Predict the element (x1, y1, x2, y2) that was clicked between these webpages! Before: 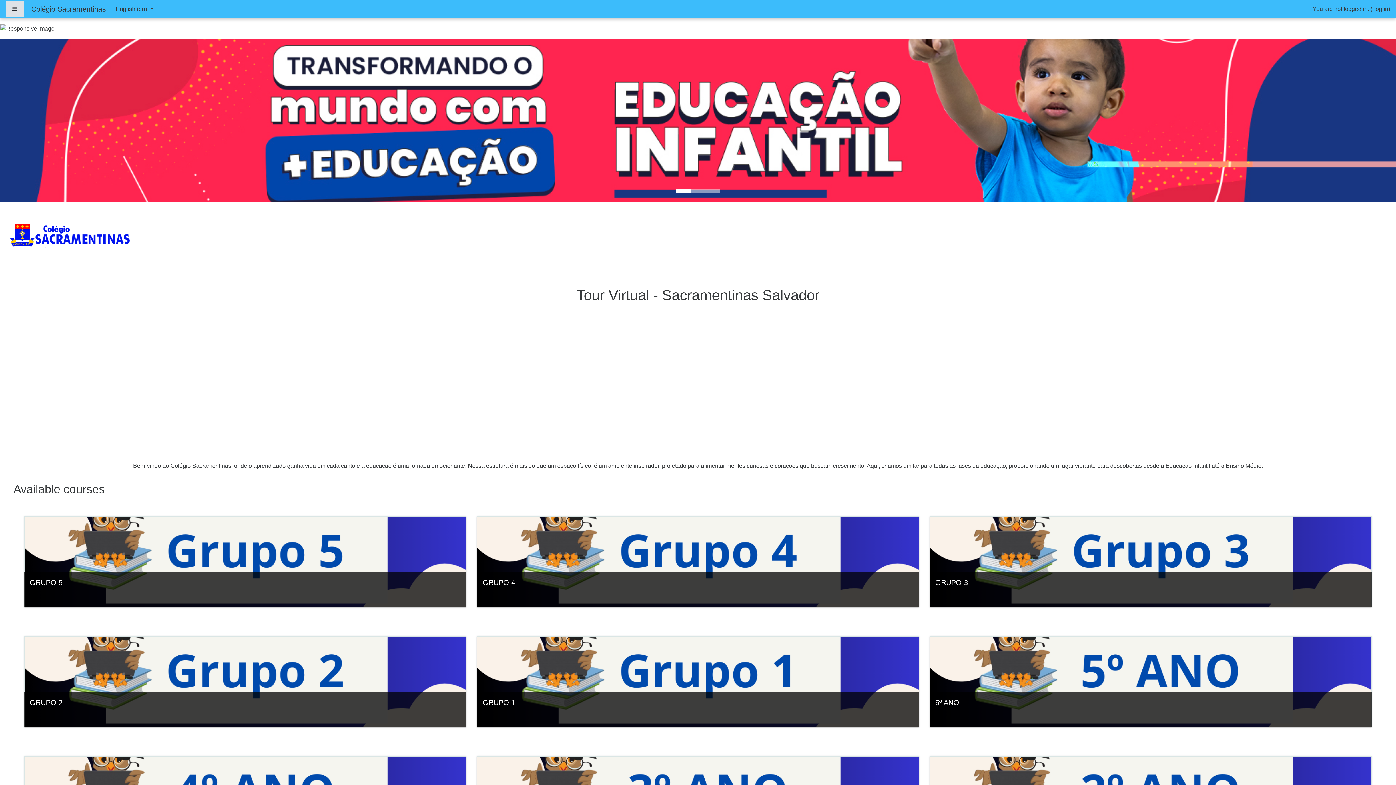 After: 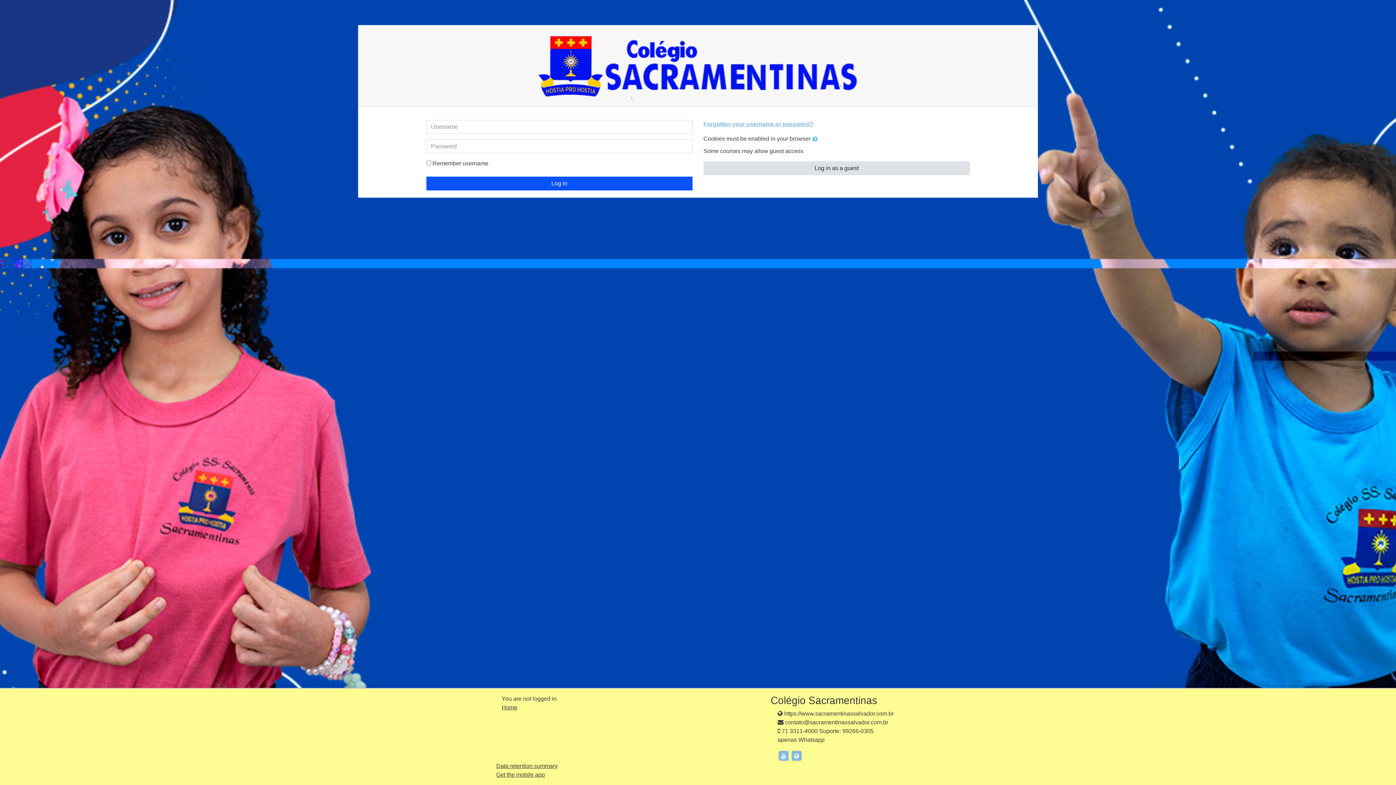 Action: bbox: (24, 516, 466, 607)